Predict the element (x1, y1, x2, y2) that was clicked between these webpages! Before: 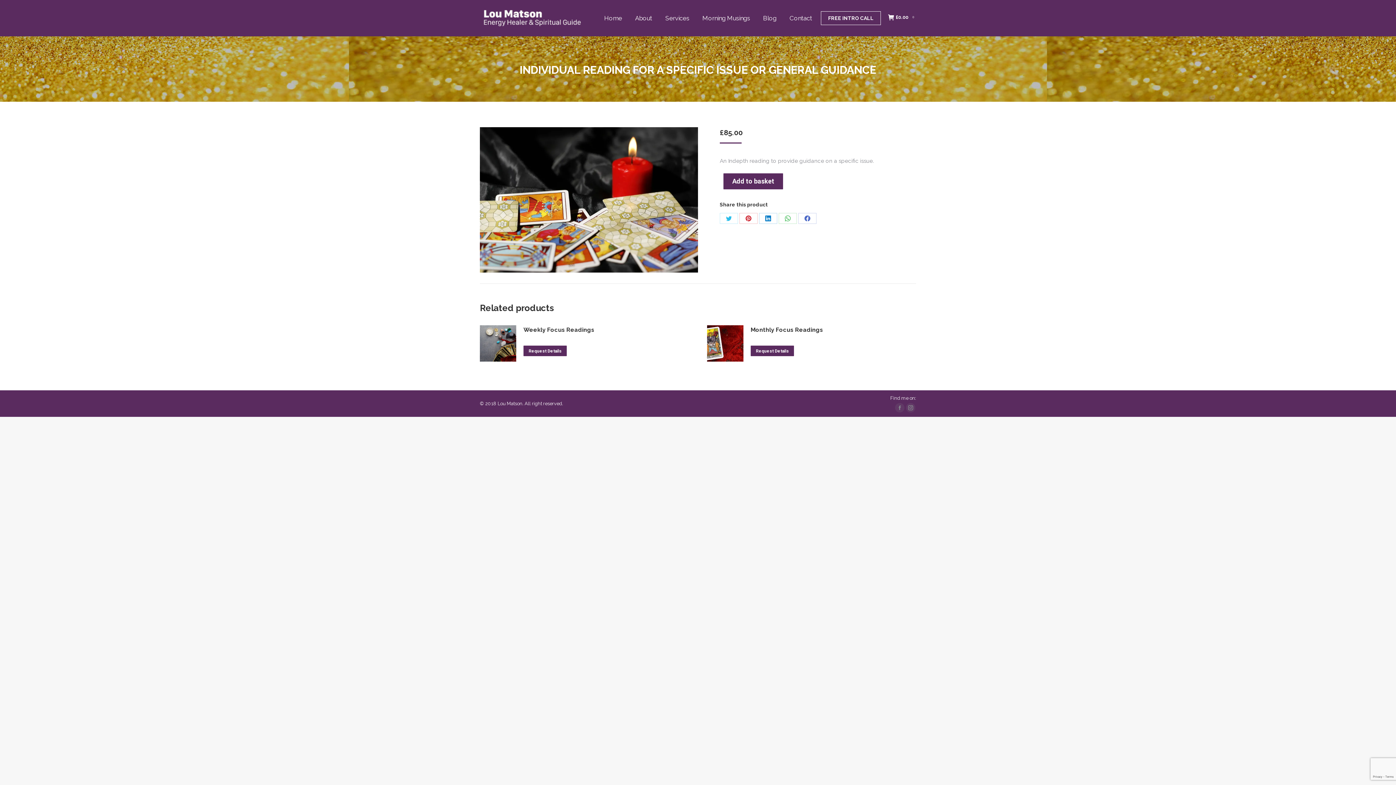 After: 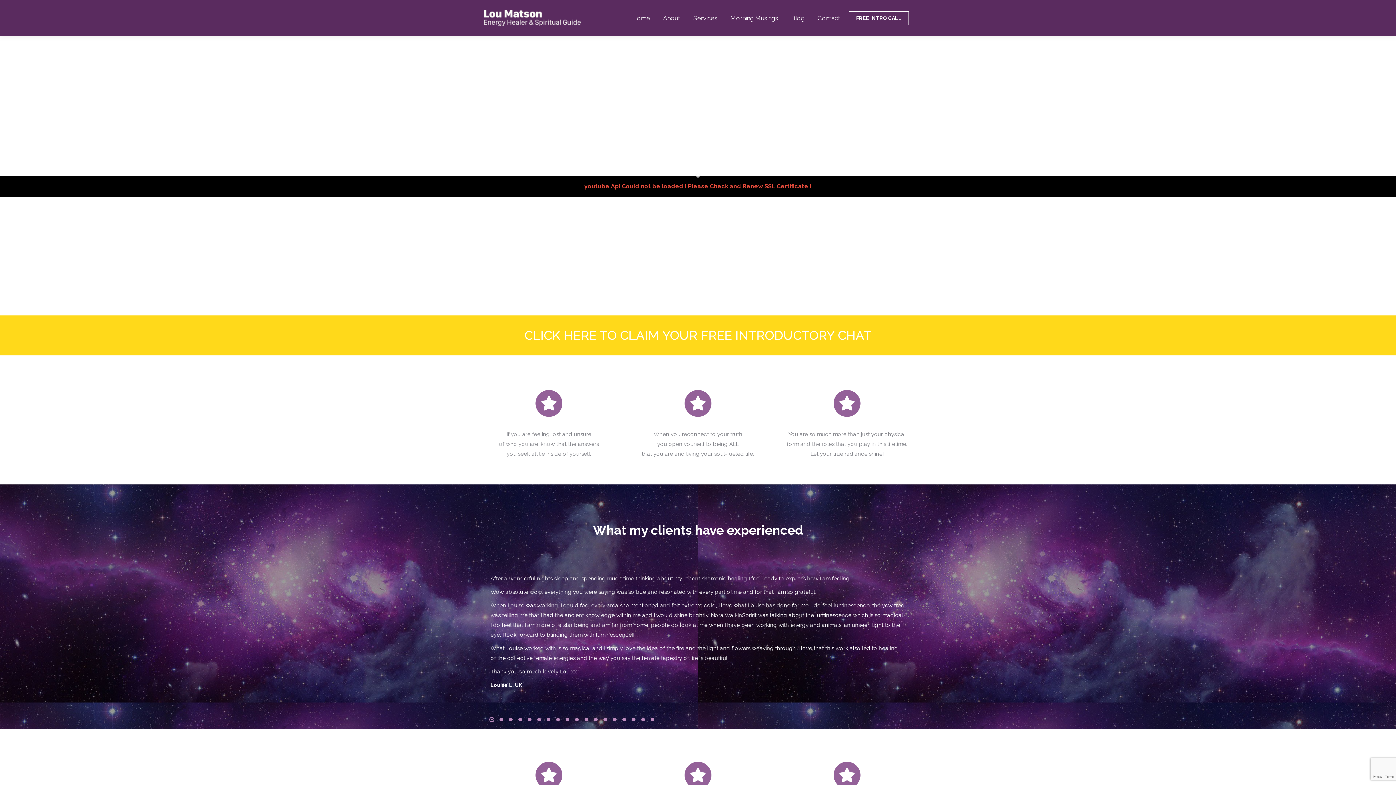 Action: bbox: (602, 6, 623, 29) label: Home